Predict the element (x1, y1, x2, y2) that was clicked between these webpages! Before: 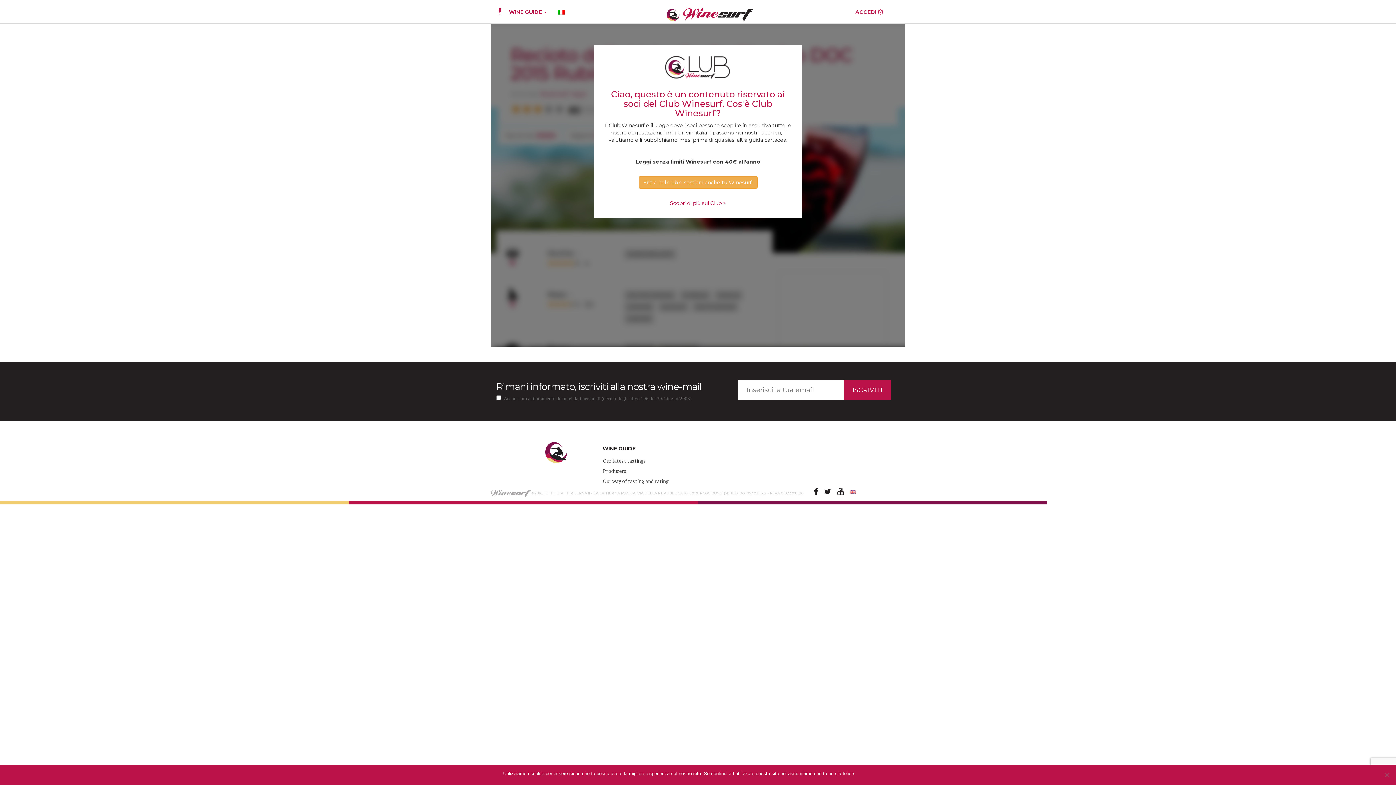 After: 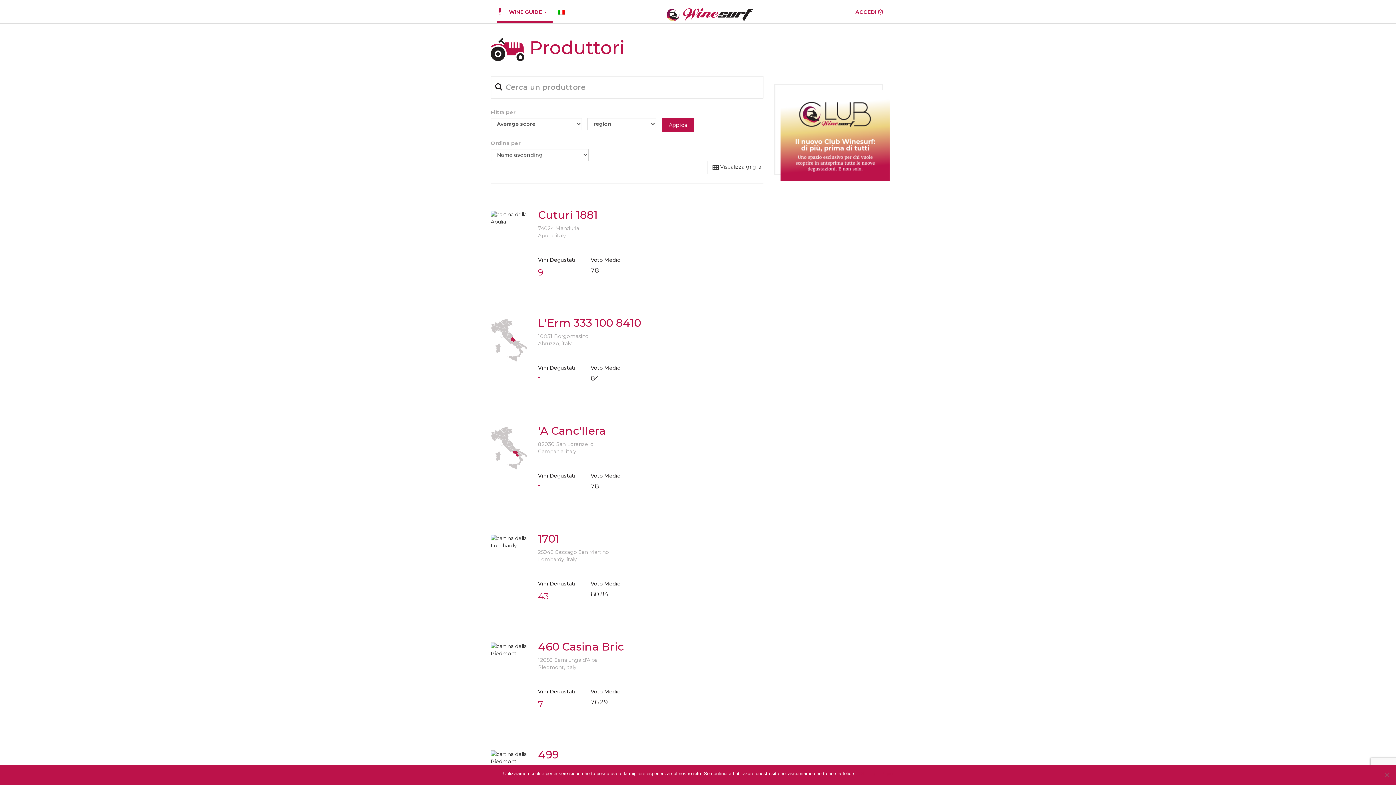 Action: label: Producers bbox: (603, 467, 626, 474)